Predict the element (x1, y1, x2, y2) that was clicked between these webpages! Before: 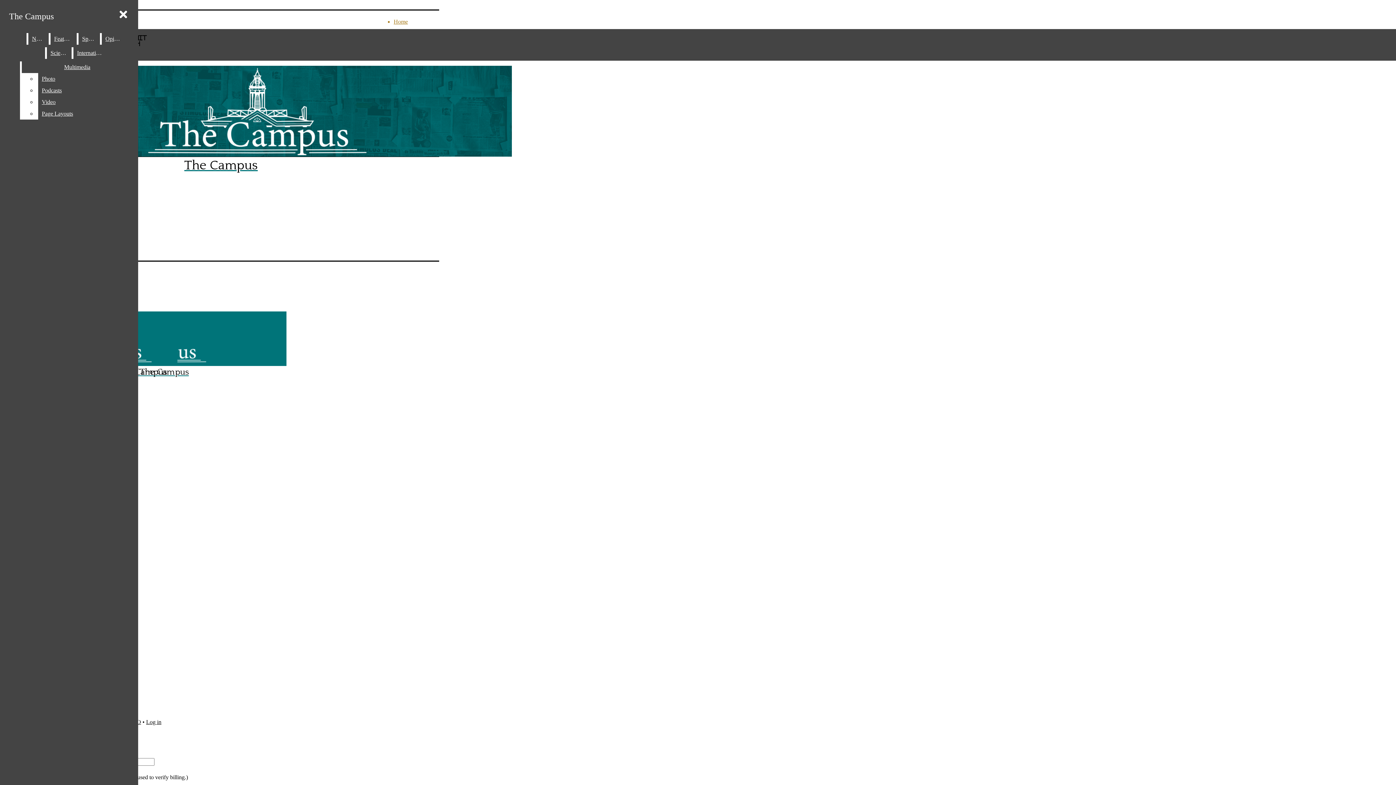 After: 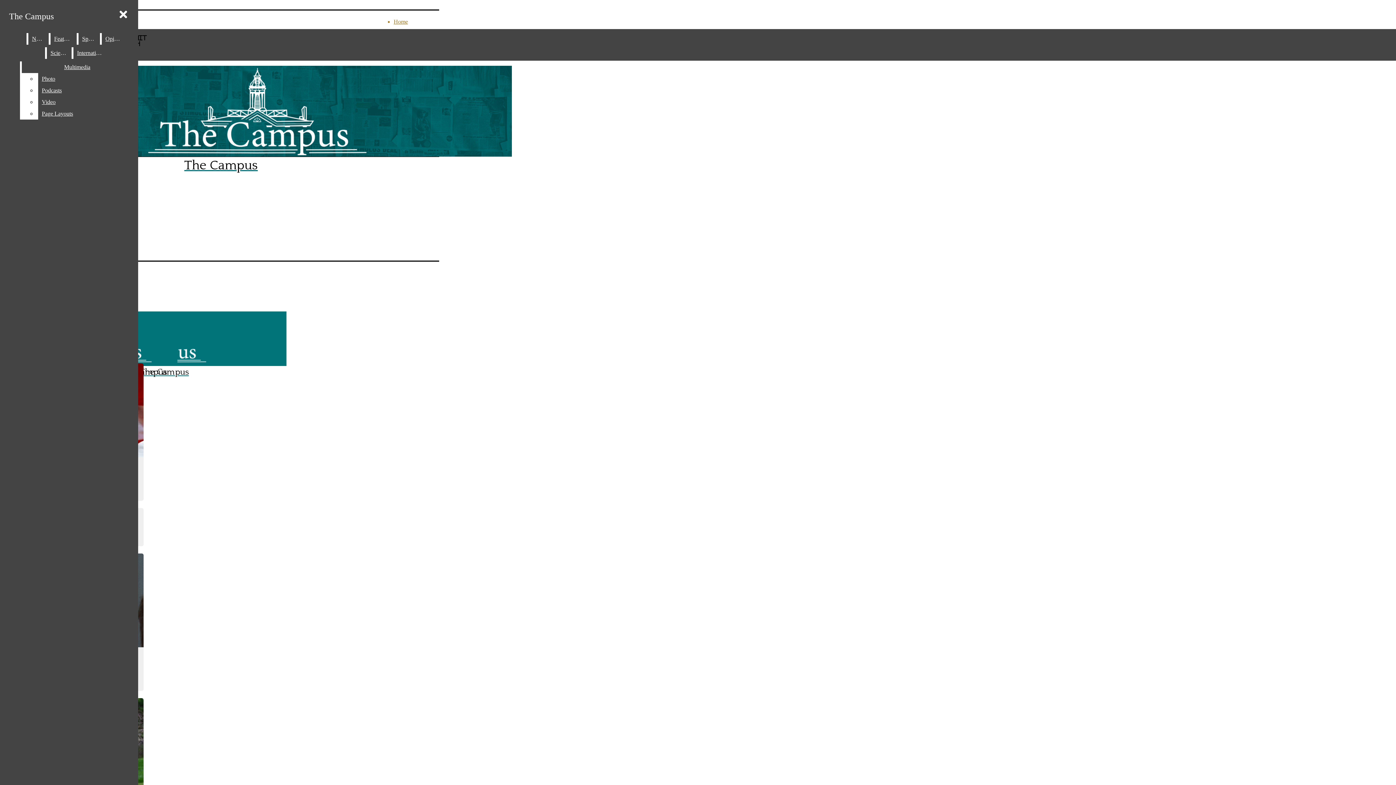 Action: label: Sports bbox: (78, 33, 98, 44)